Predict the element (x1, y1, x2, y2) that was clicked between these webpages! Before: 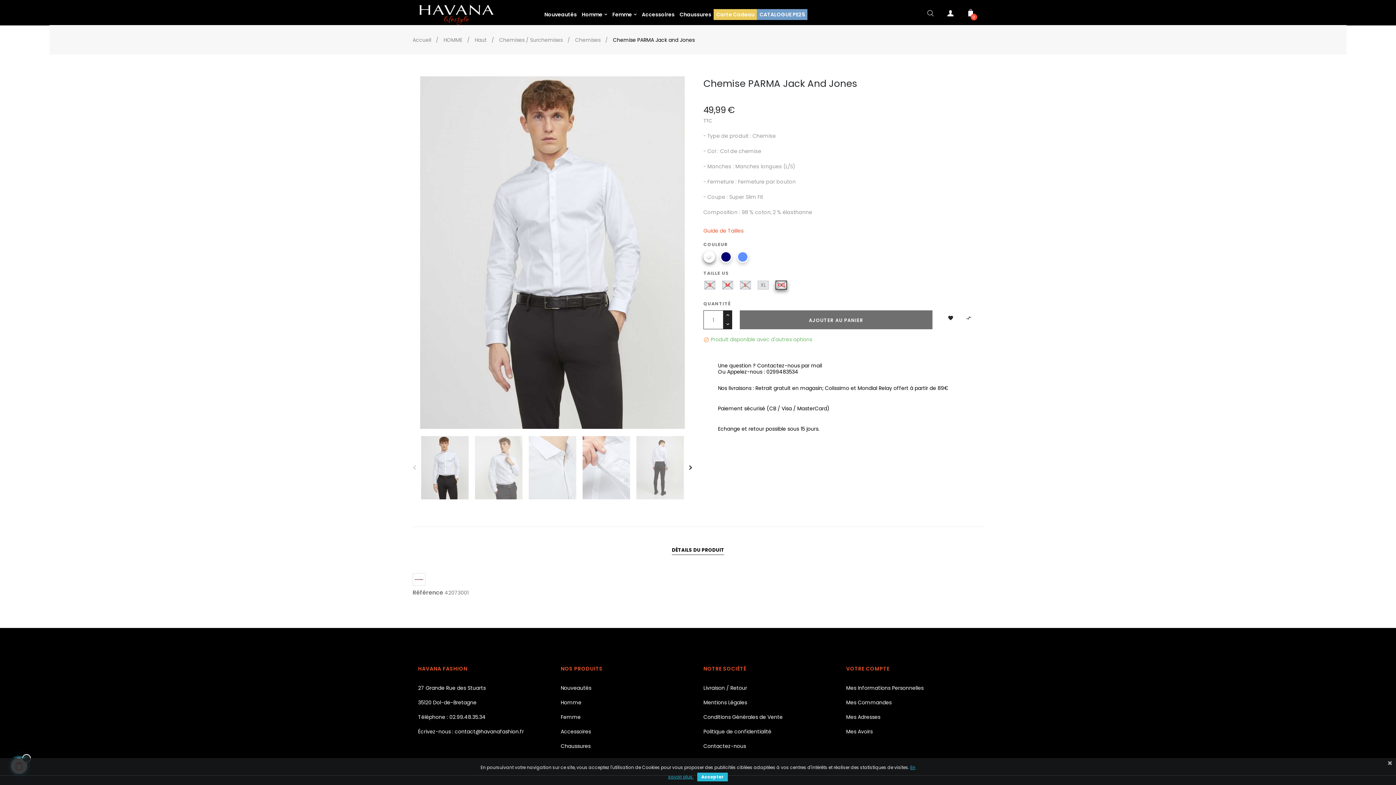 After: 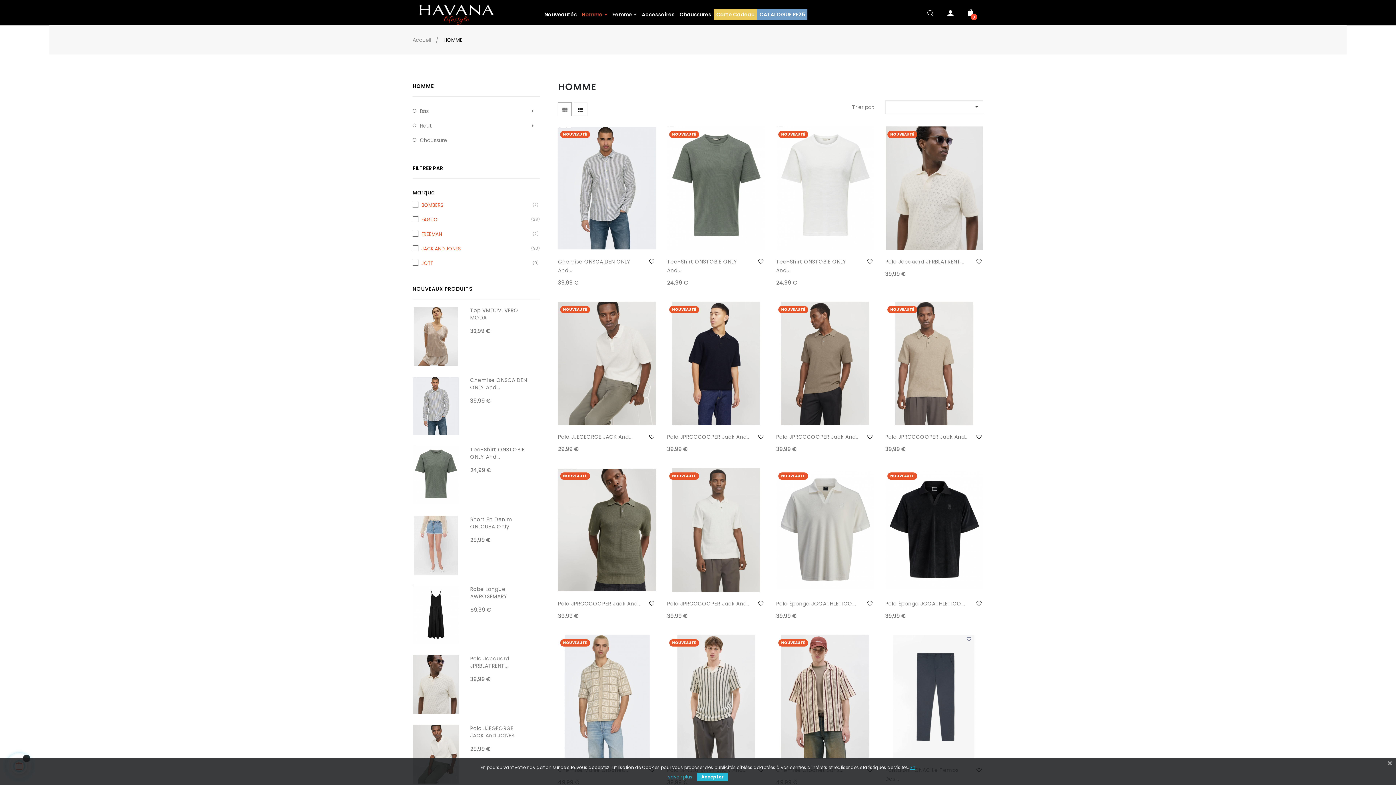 Action: bbox: (560, 695, 581, 710) label: Homme